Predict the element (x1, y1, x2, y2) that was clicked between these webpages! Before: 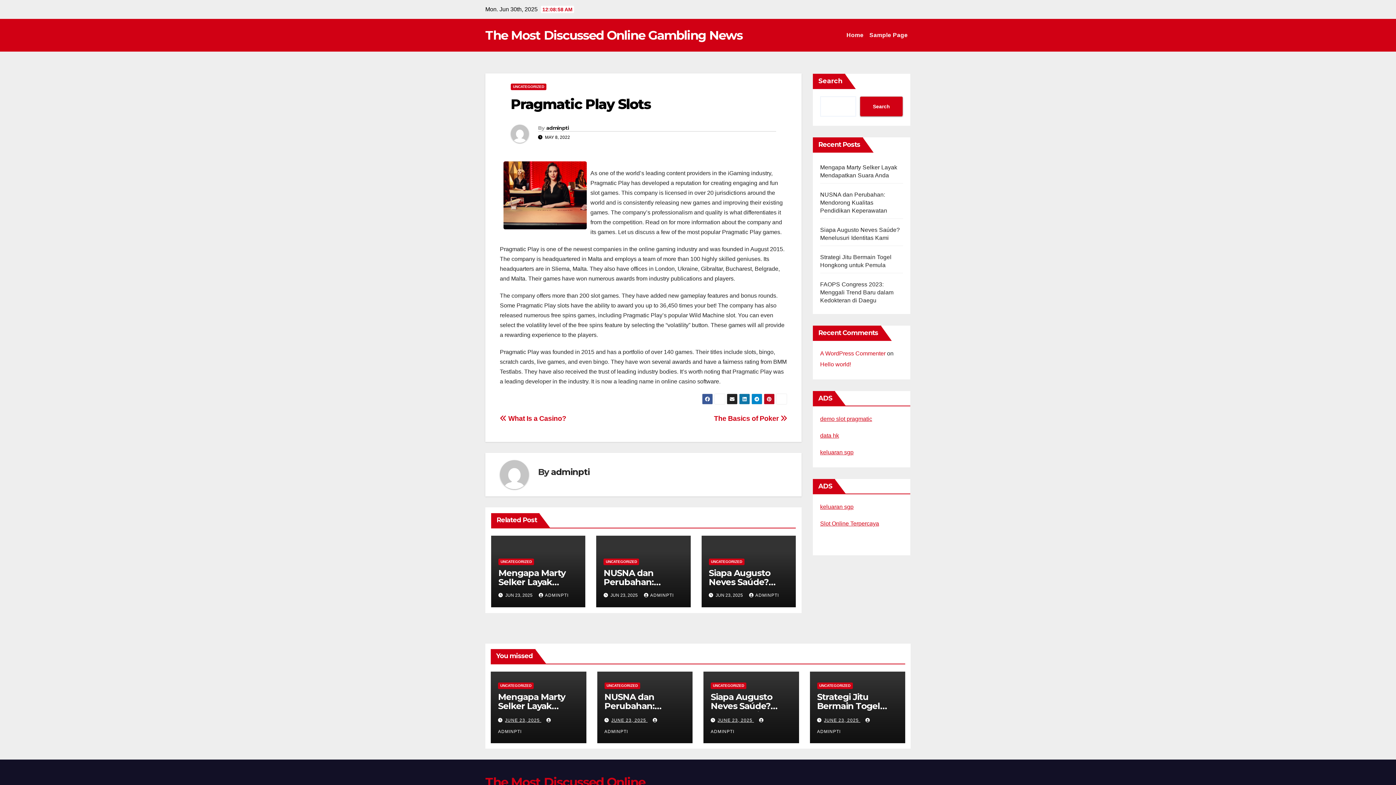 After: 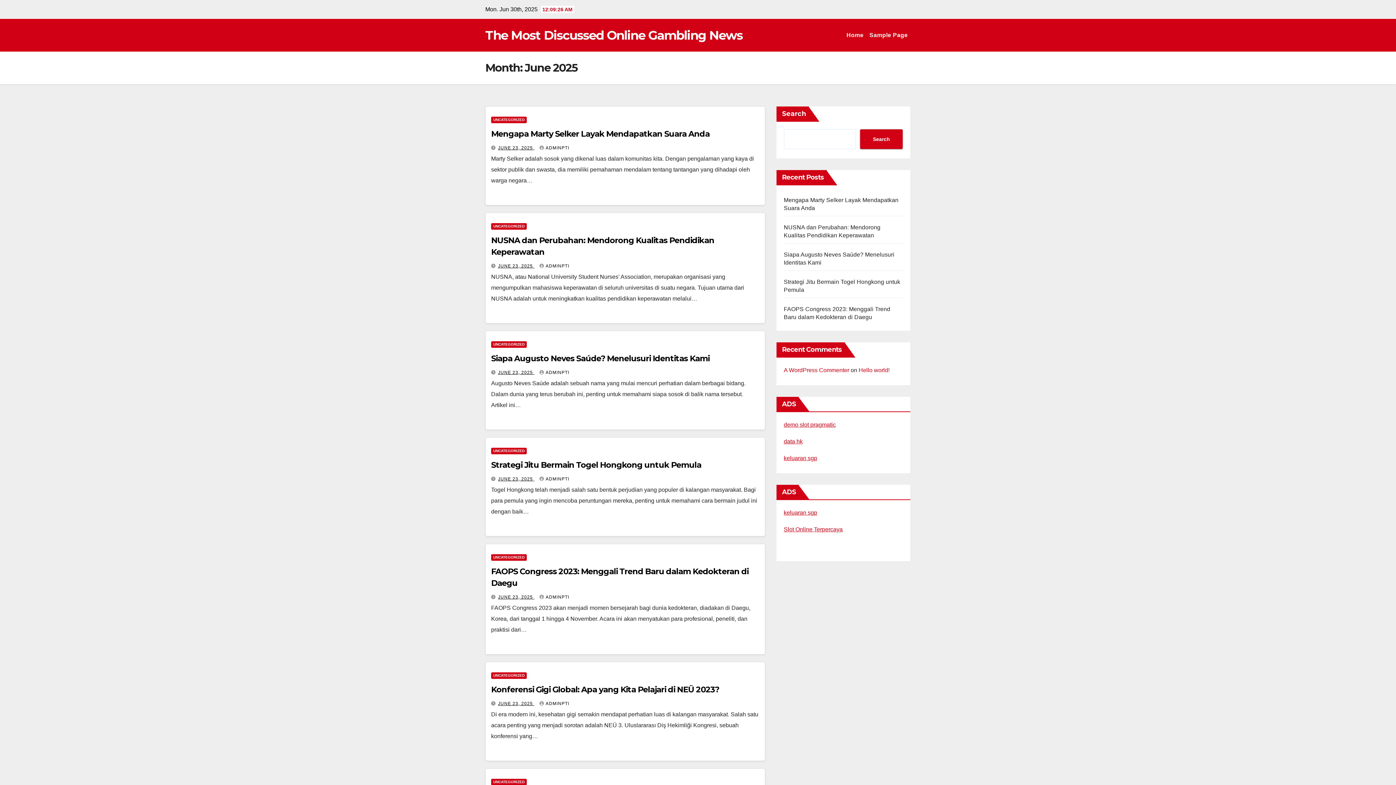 Action: bbox: (717, 718, 754, 723) label: JUNE 23, 2025 